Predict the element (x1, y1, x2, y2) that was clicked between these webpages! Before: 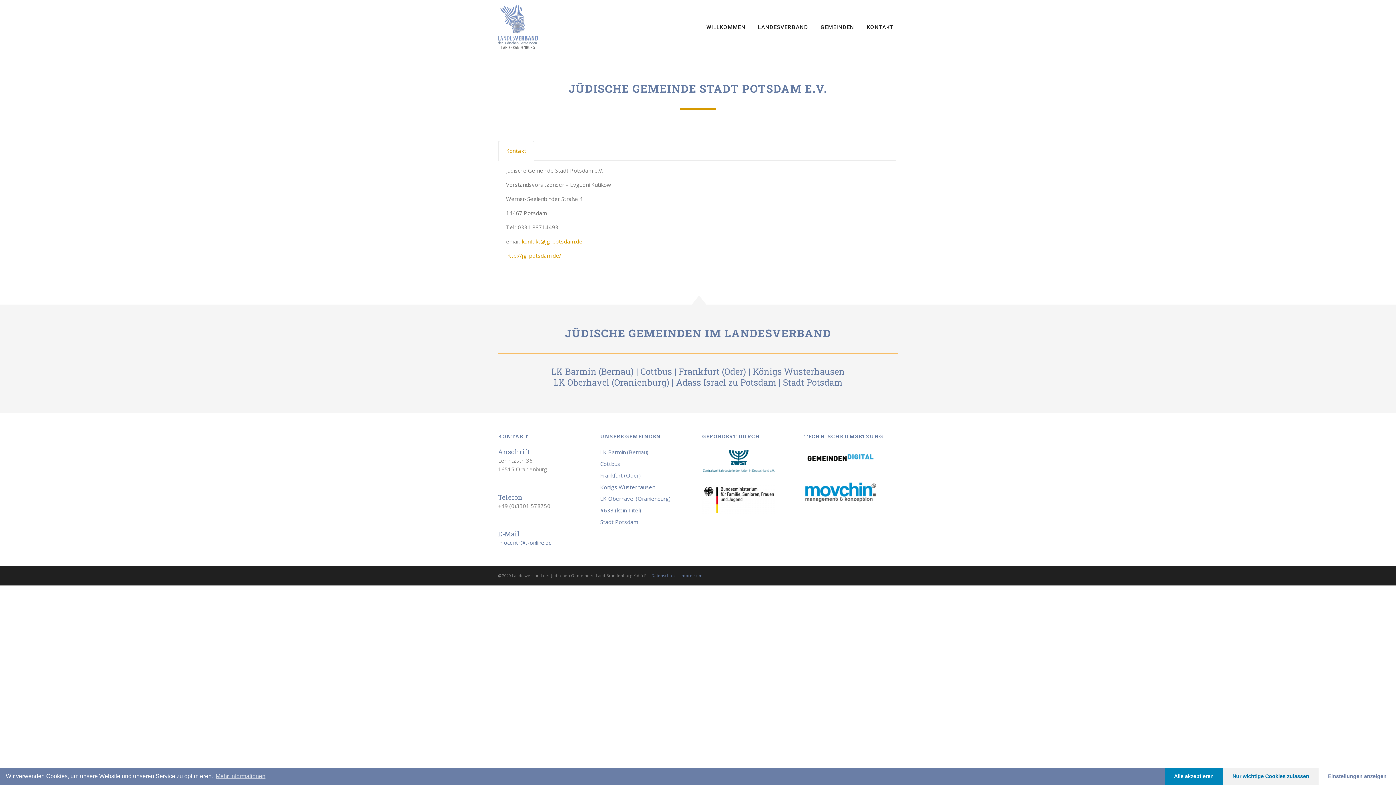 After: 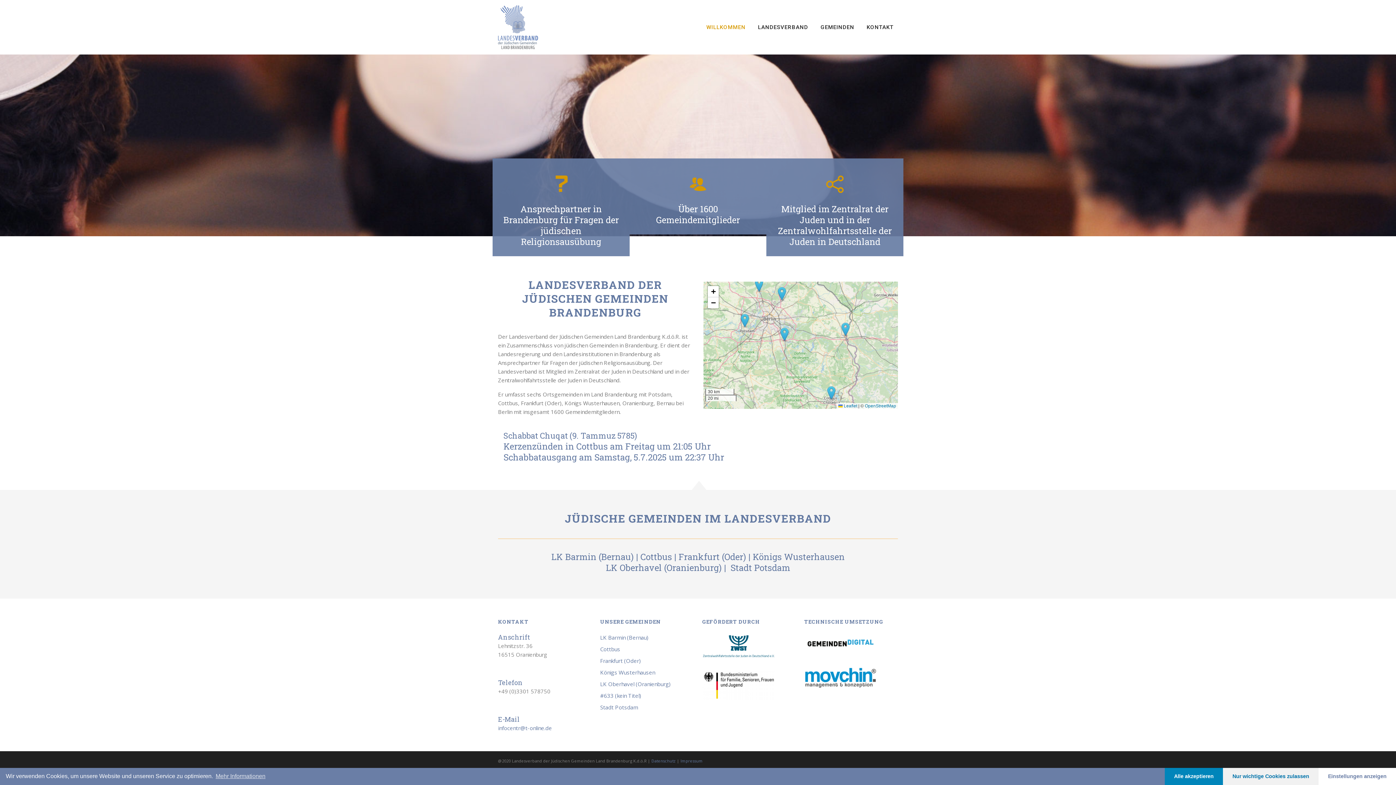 Action: bbox: (702, 23, 750, 30) label: WILLKOMMEN